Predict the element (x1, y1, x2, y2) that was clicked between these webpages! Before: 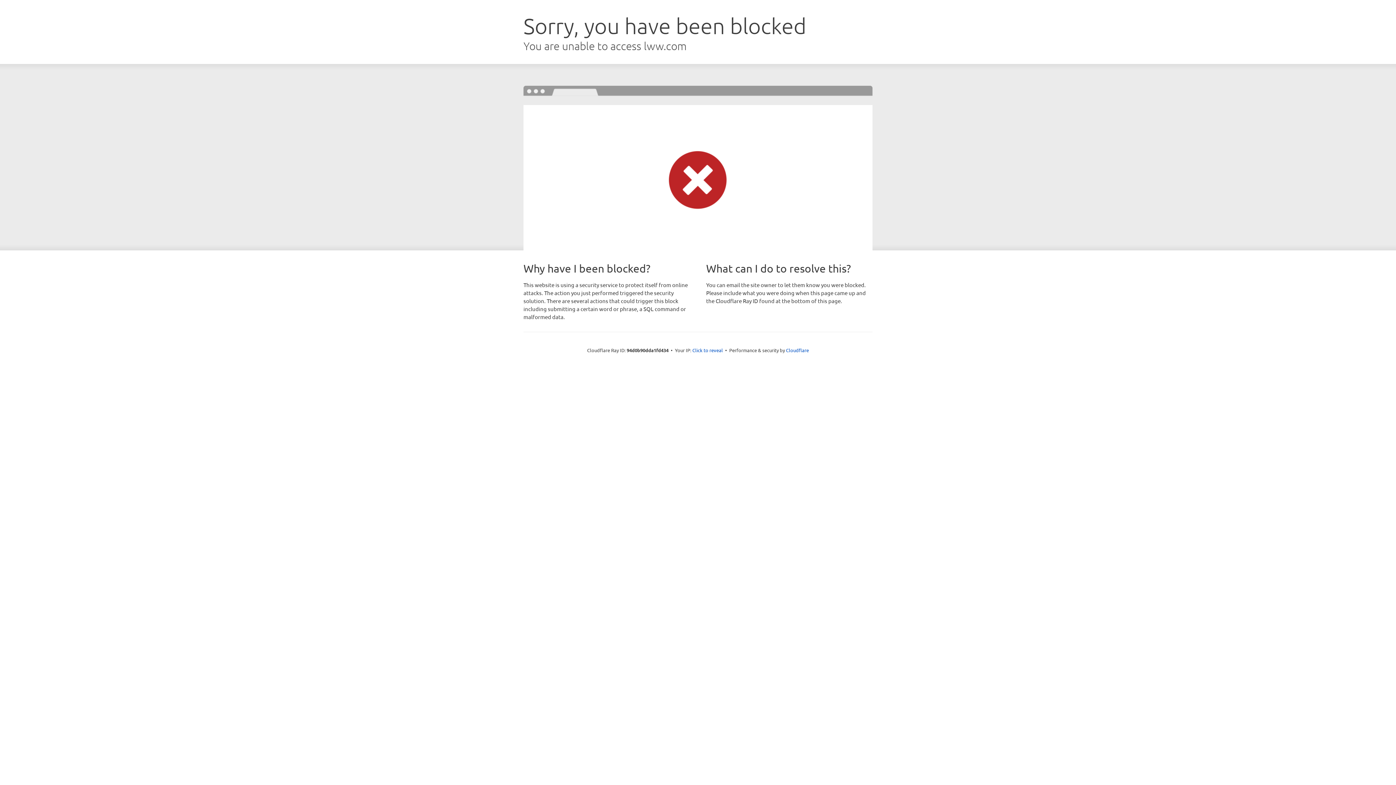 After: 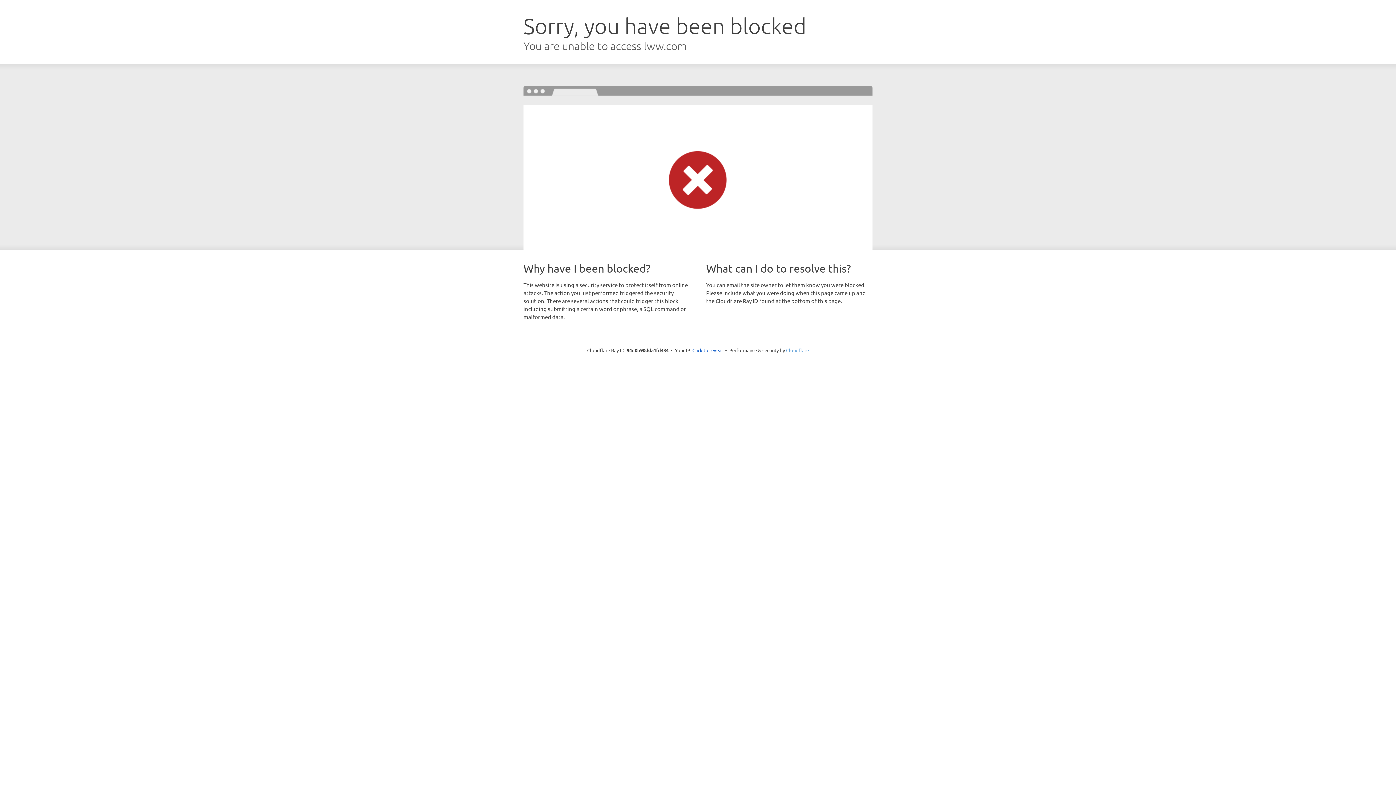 Action: label: Cloudflare bbox: (786, 347, 809, 353)